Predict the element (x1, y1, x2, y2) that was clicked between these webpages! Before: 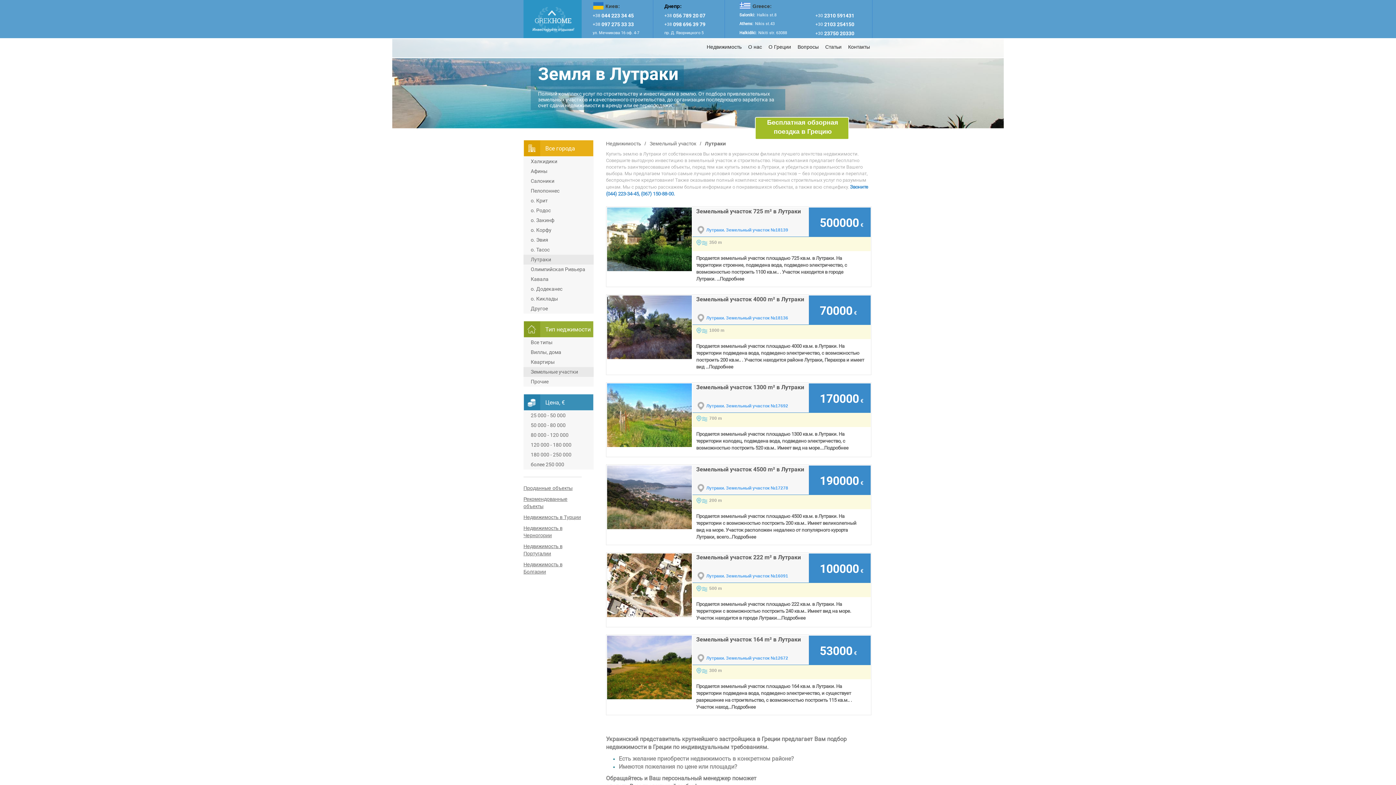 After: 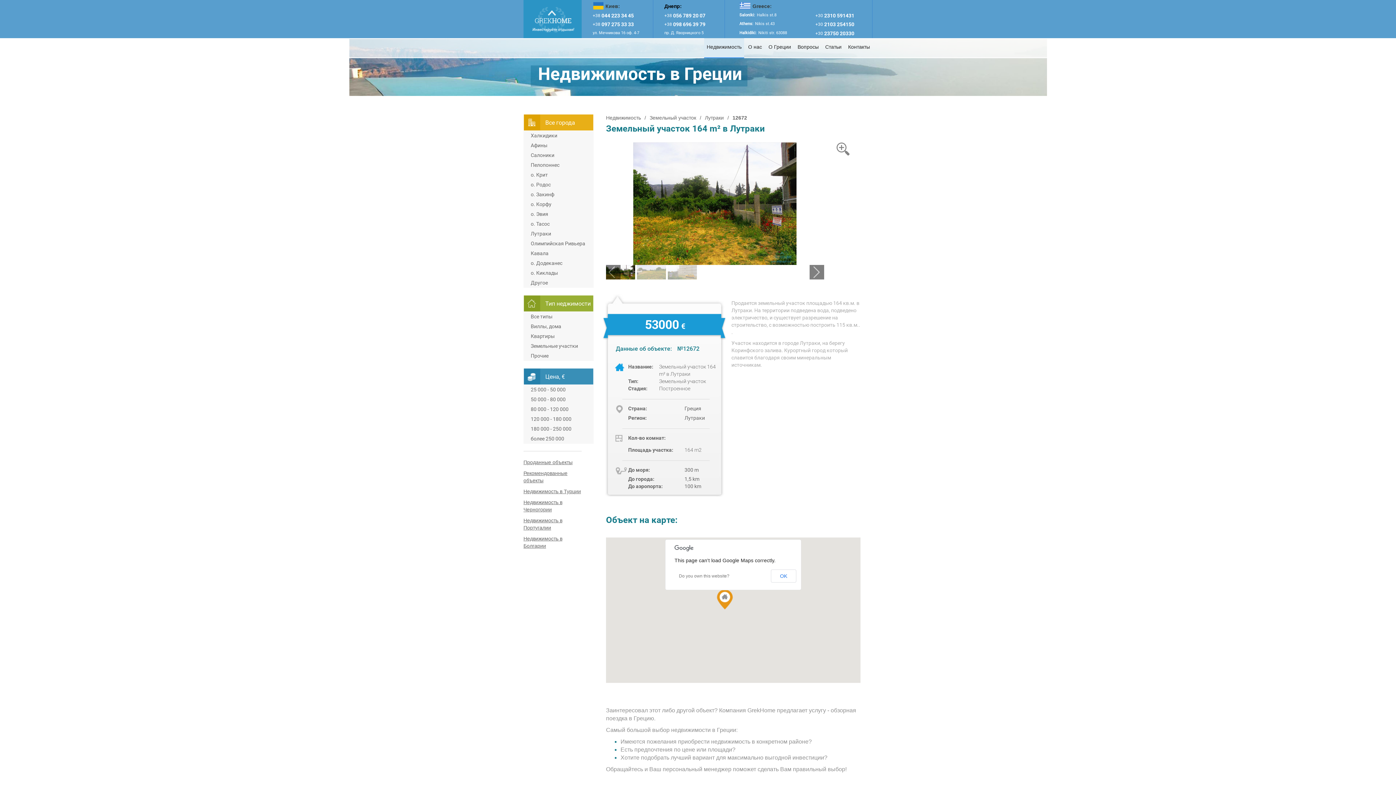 Action: label: Подробнее bbox: (731, 704, 756, 710)